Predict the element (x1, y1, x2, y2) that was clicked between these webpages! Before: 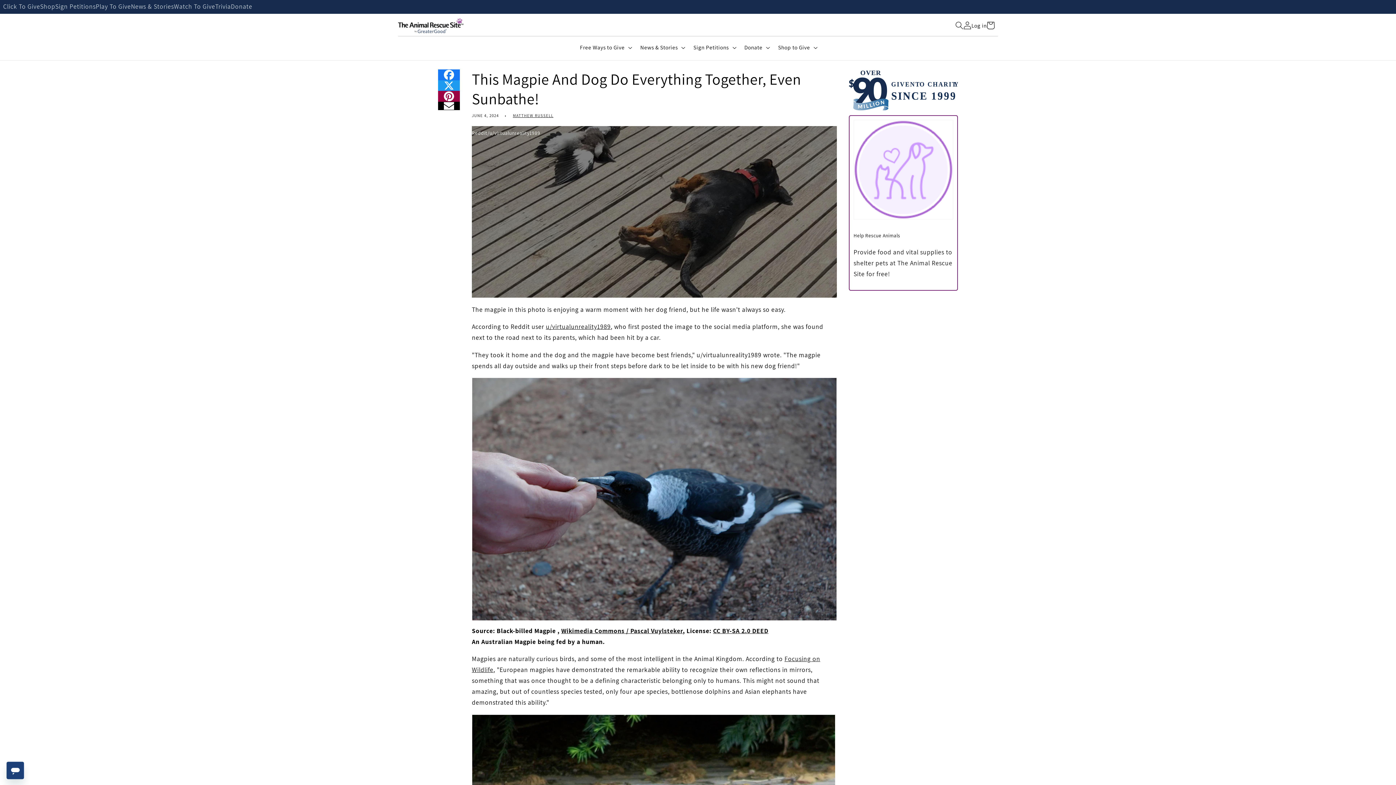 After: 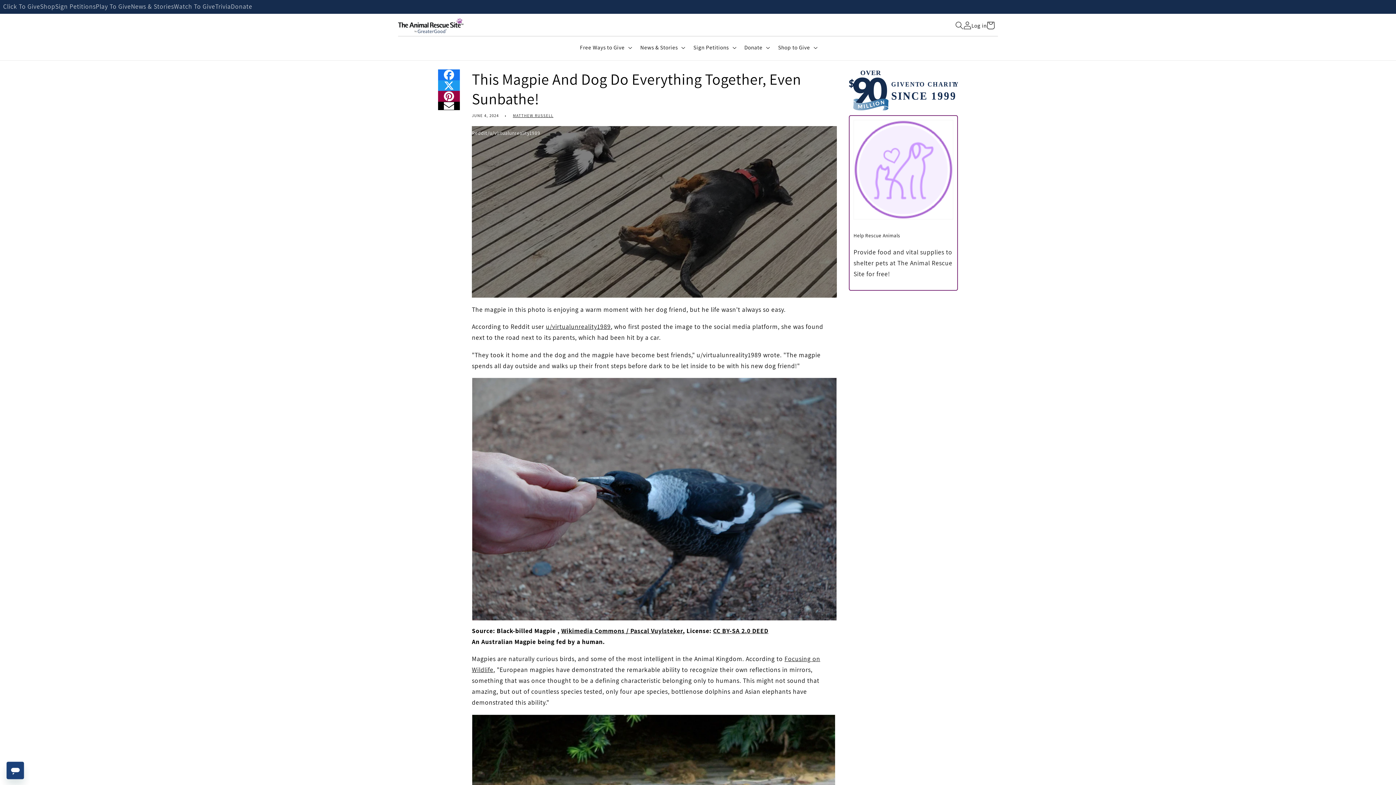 Action: bbox: (438, 101, 460, 110)